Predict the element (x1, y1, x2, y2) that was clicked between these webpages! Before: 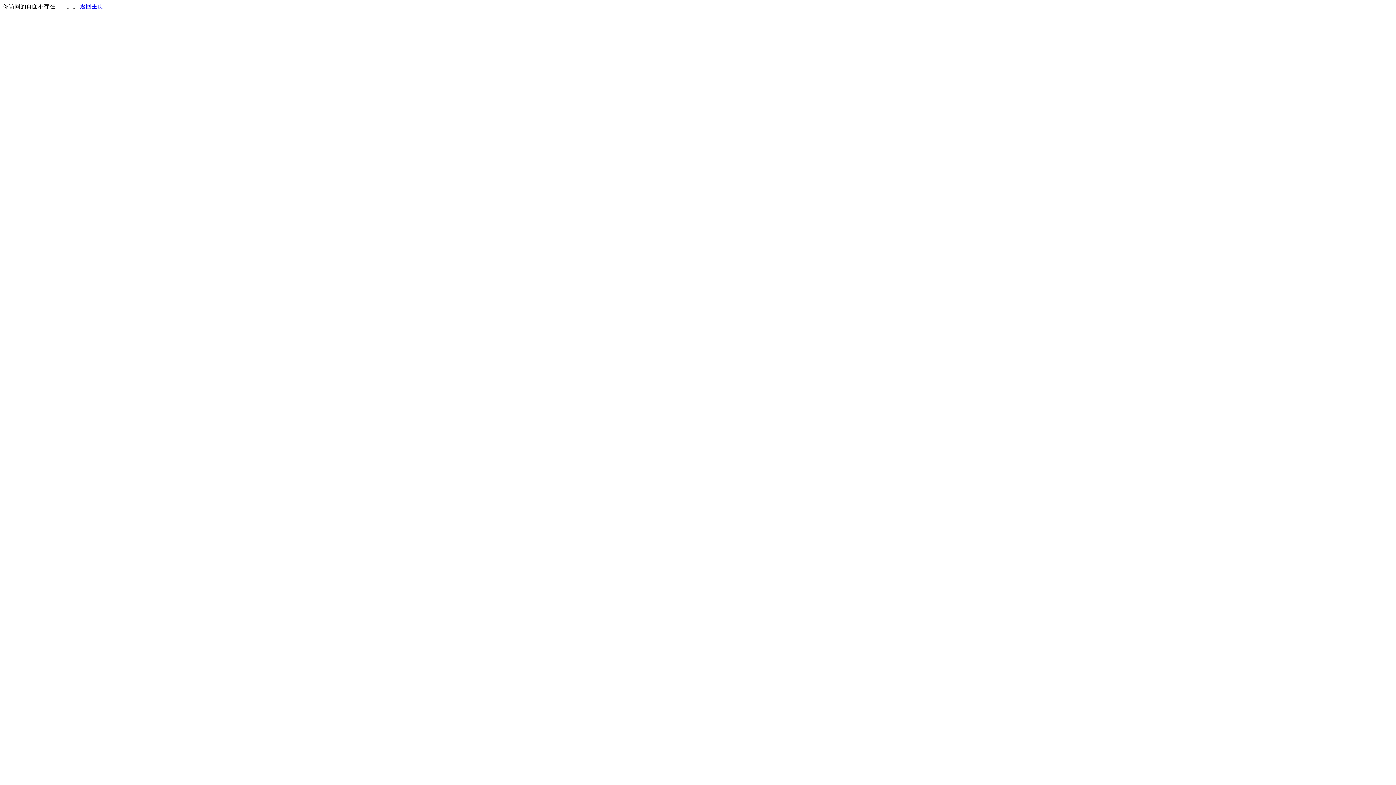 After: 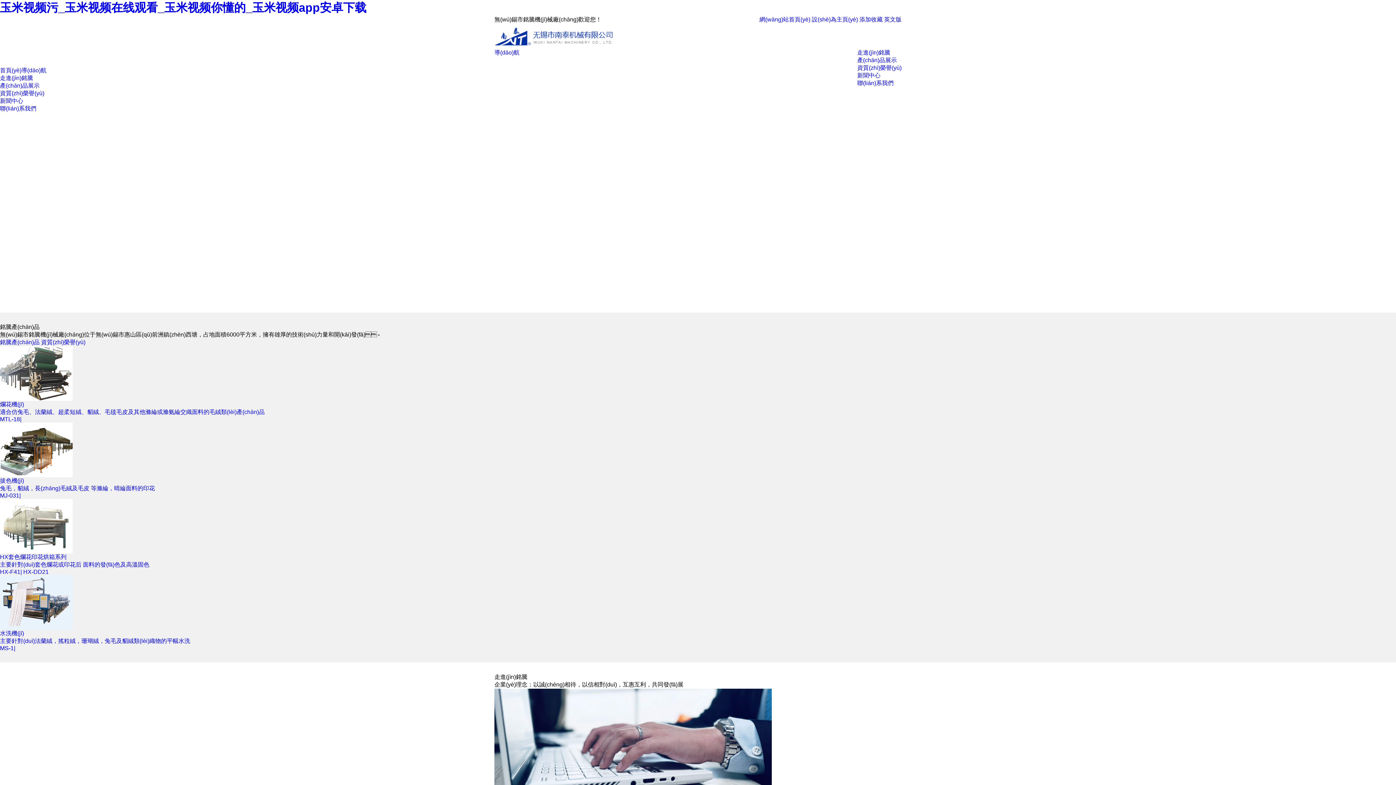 Action: bbox: (80, 3, 103, 9) label: 返回主页